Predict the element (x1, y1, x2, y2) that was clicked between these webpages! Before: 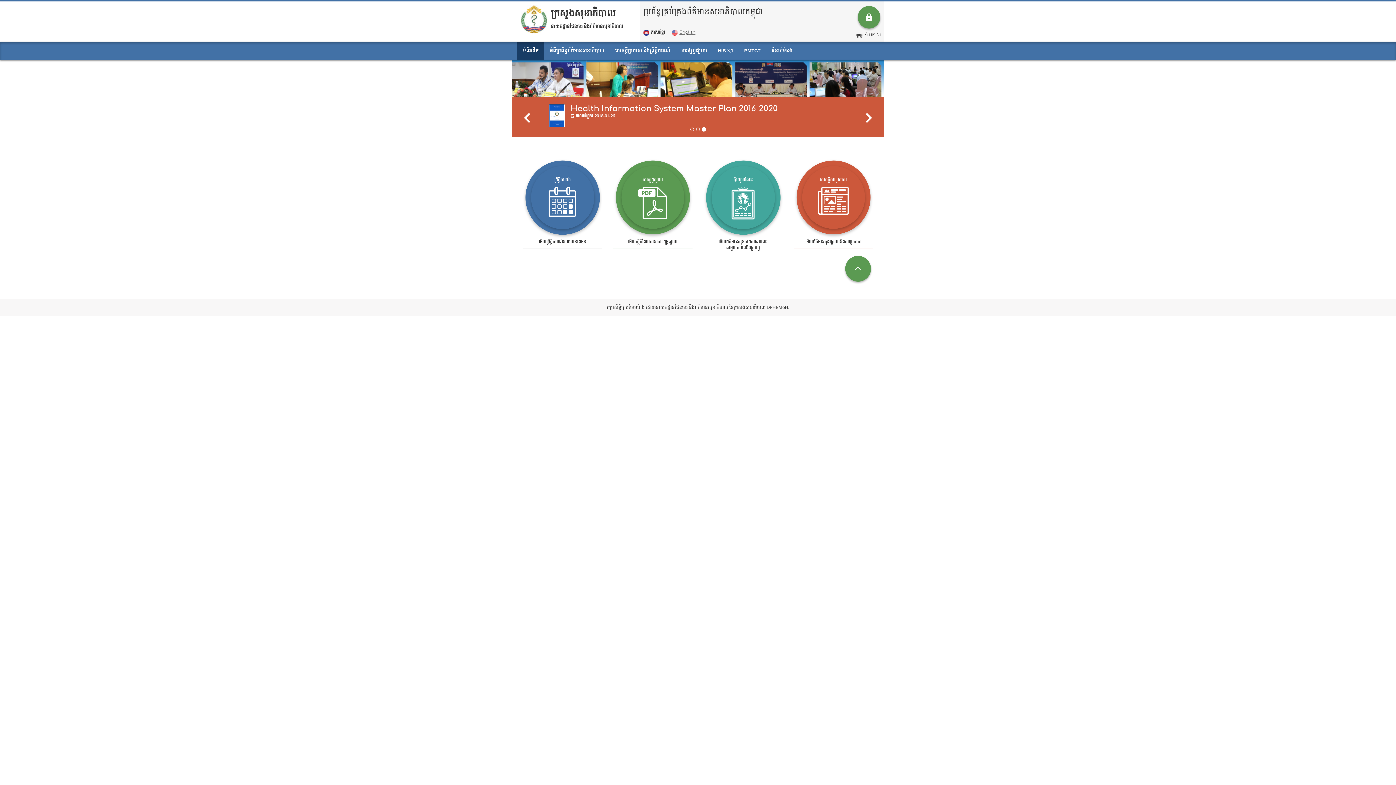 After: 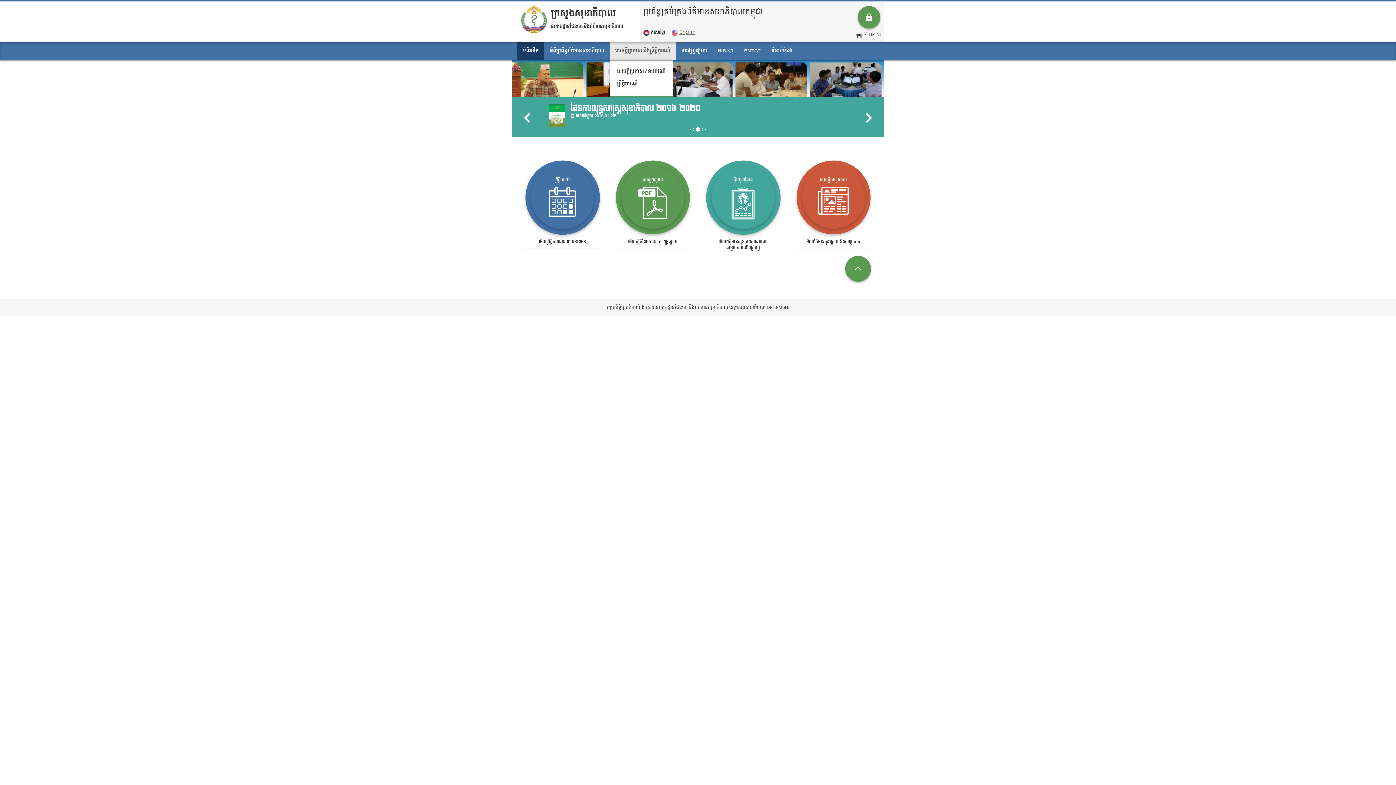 Action: bbox: (609, 41, 676, 60) label: សេចក្ដីប្រកាស និងព្រឹត្តិការណ៍